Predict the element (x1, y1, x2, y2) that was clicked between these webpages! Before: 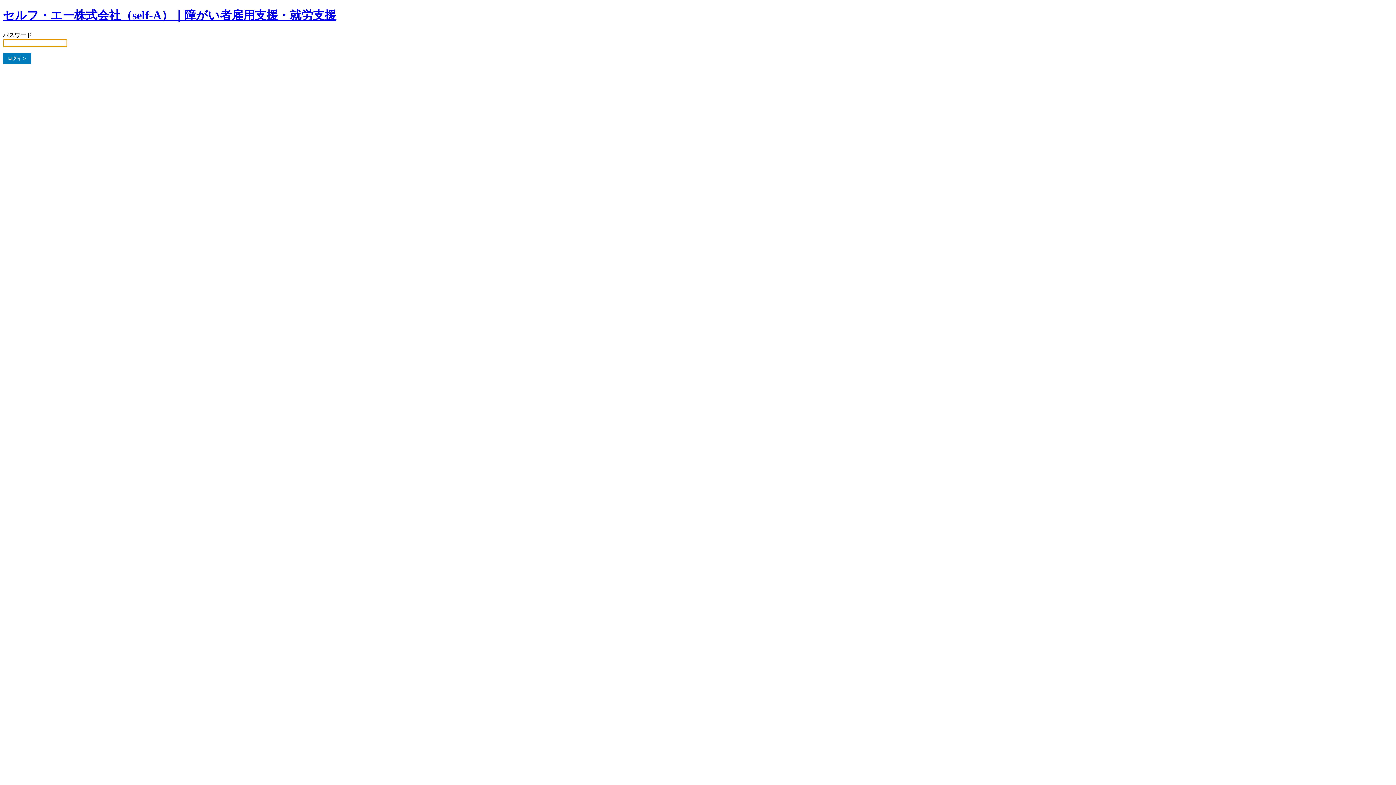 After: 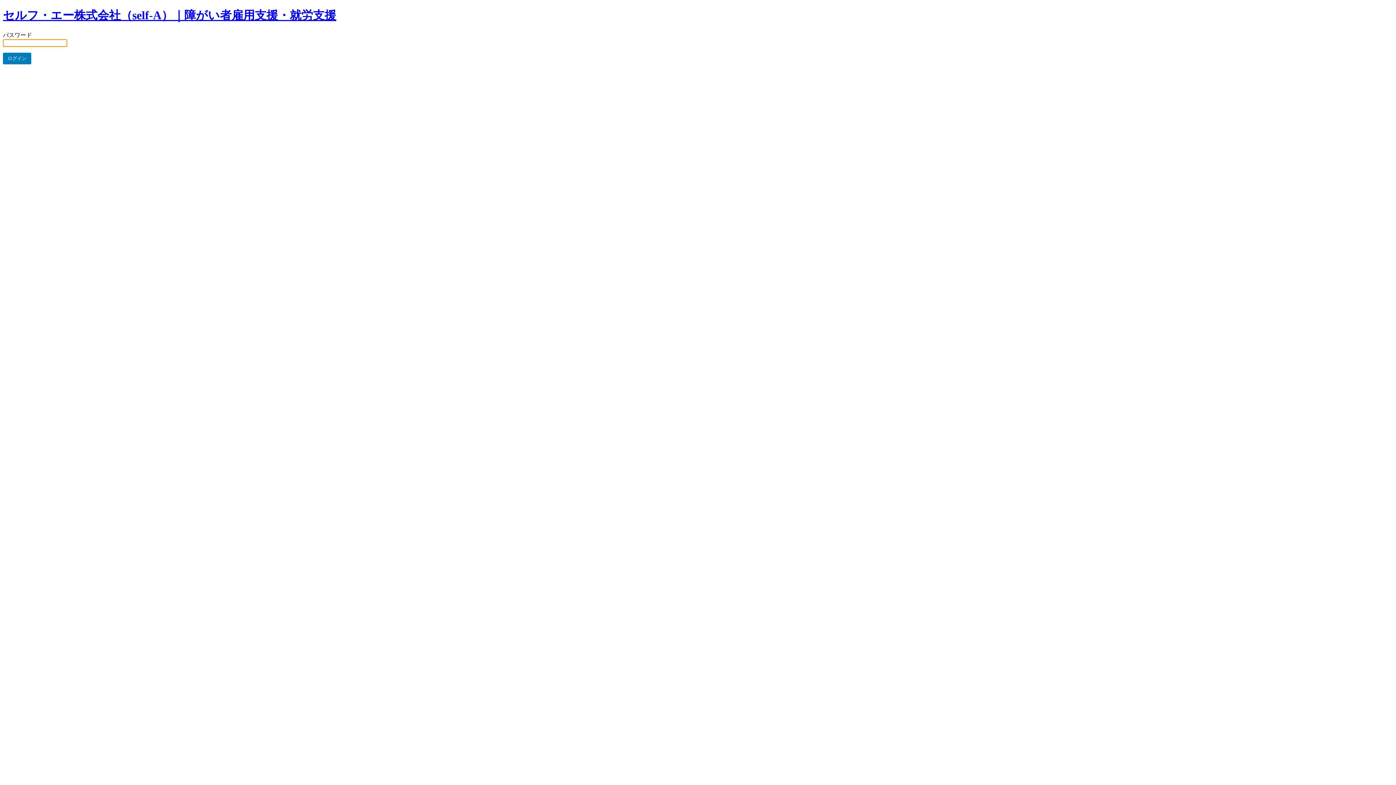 Action: bbox: (2, 8, 336, 21) label: セルフ・エー株式会社（self-A）｜障がい者雇用支援・就労支援